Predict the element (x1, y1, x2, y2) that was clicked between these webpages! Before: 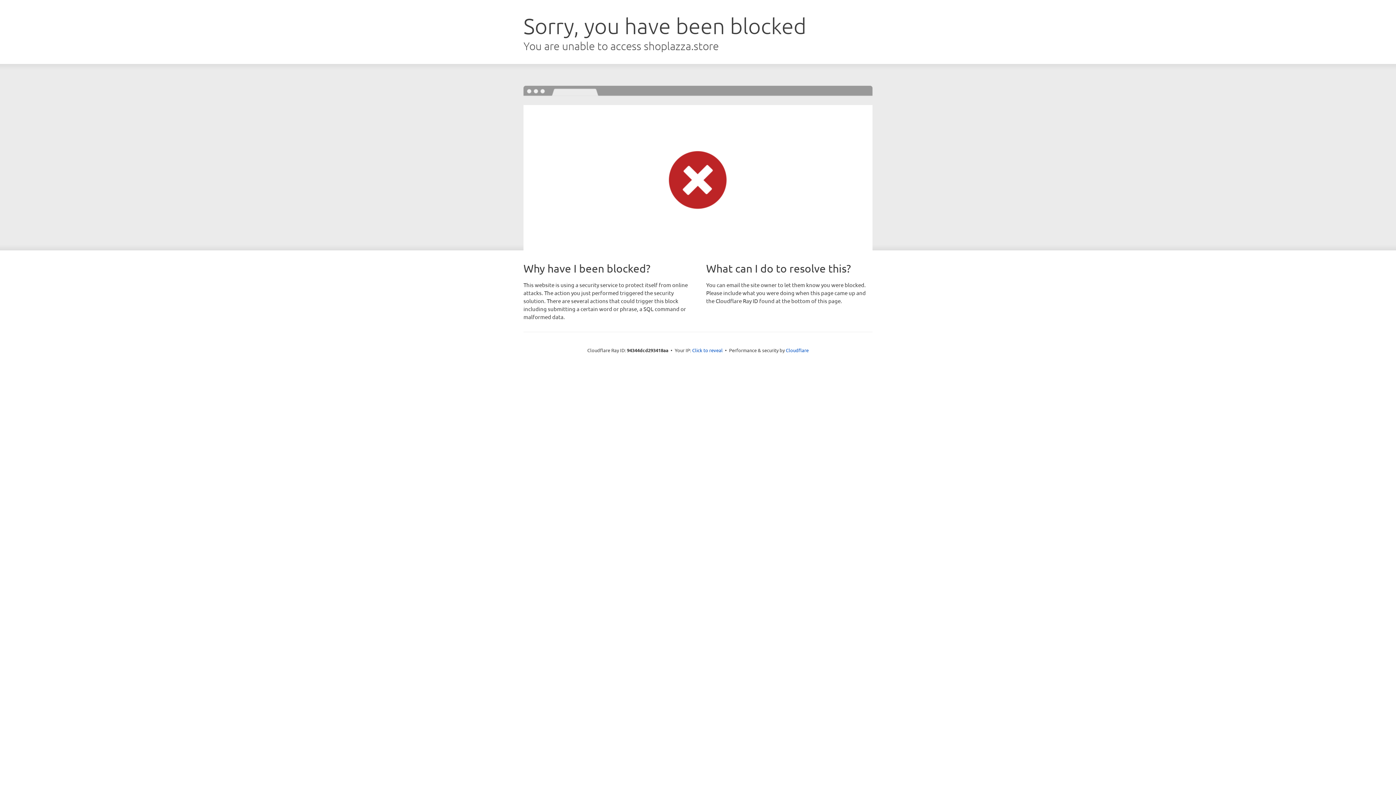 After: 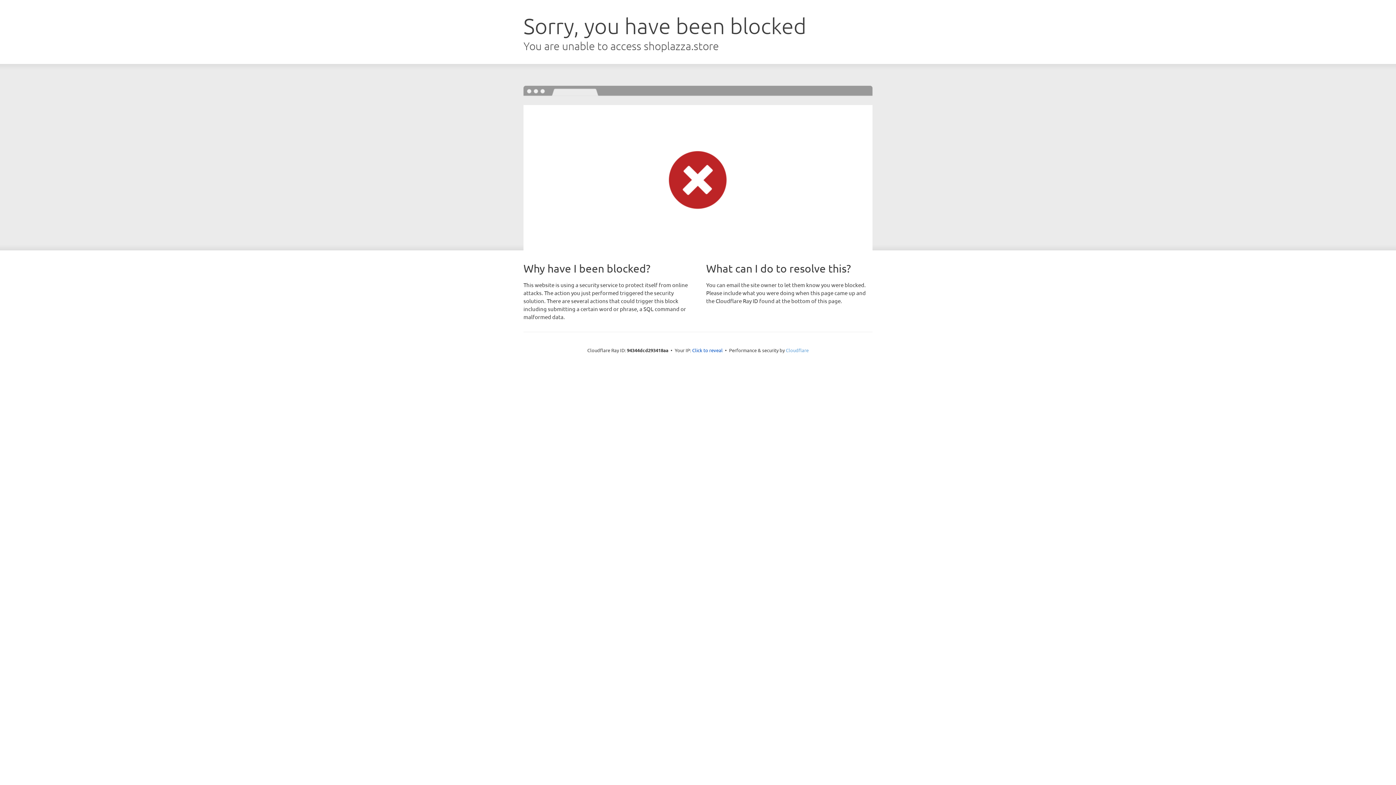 Action: label: Cloudflare bbox: (786, 347, 808, 353)